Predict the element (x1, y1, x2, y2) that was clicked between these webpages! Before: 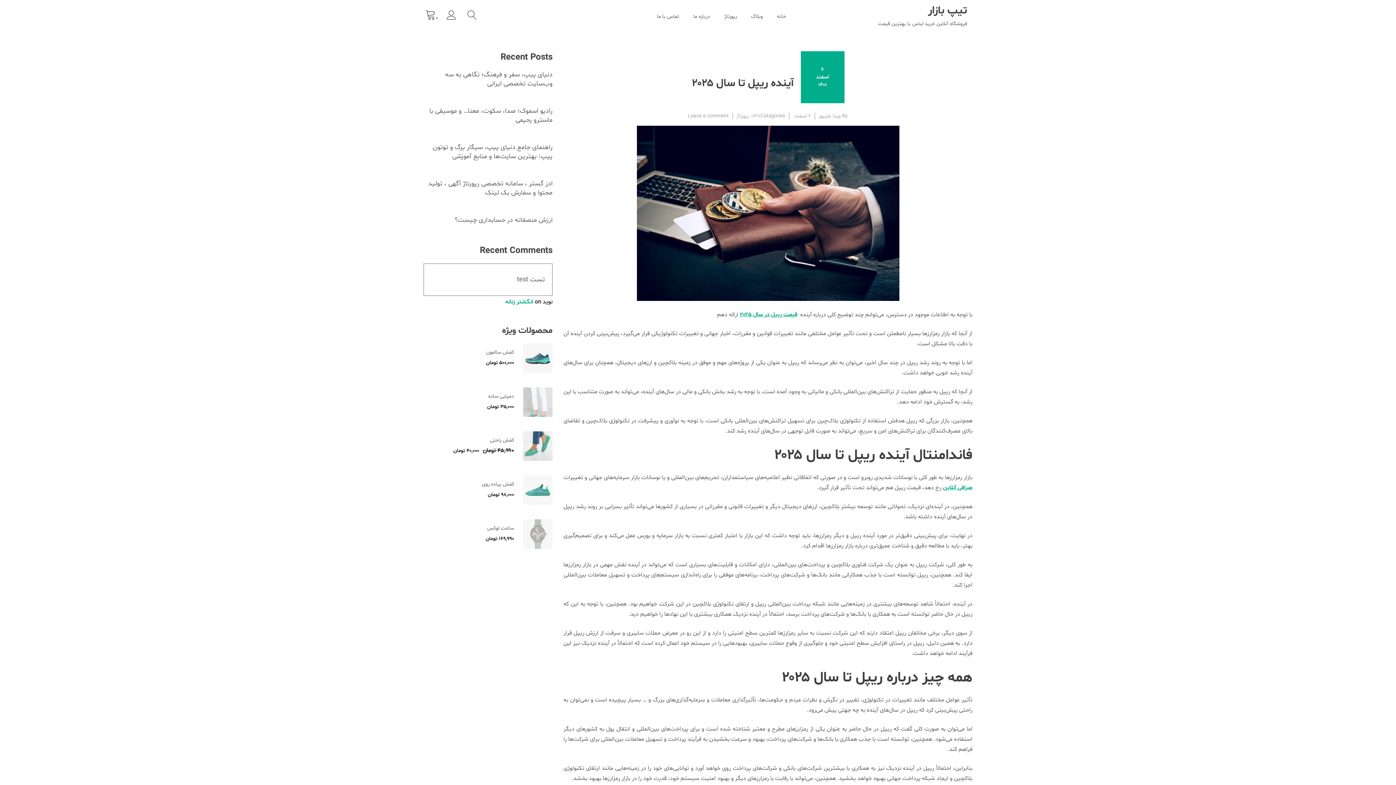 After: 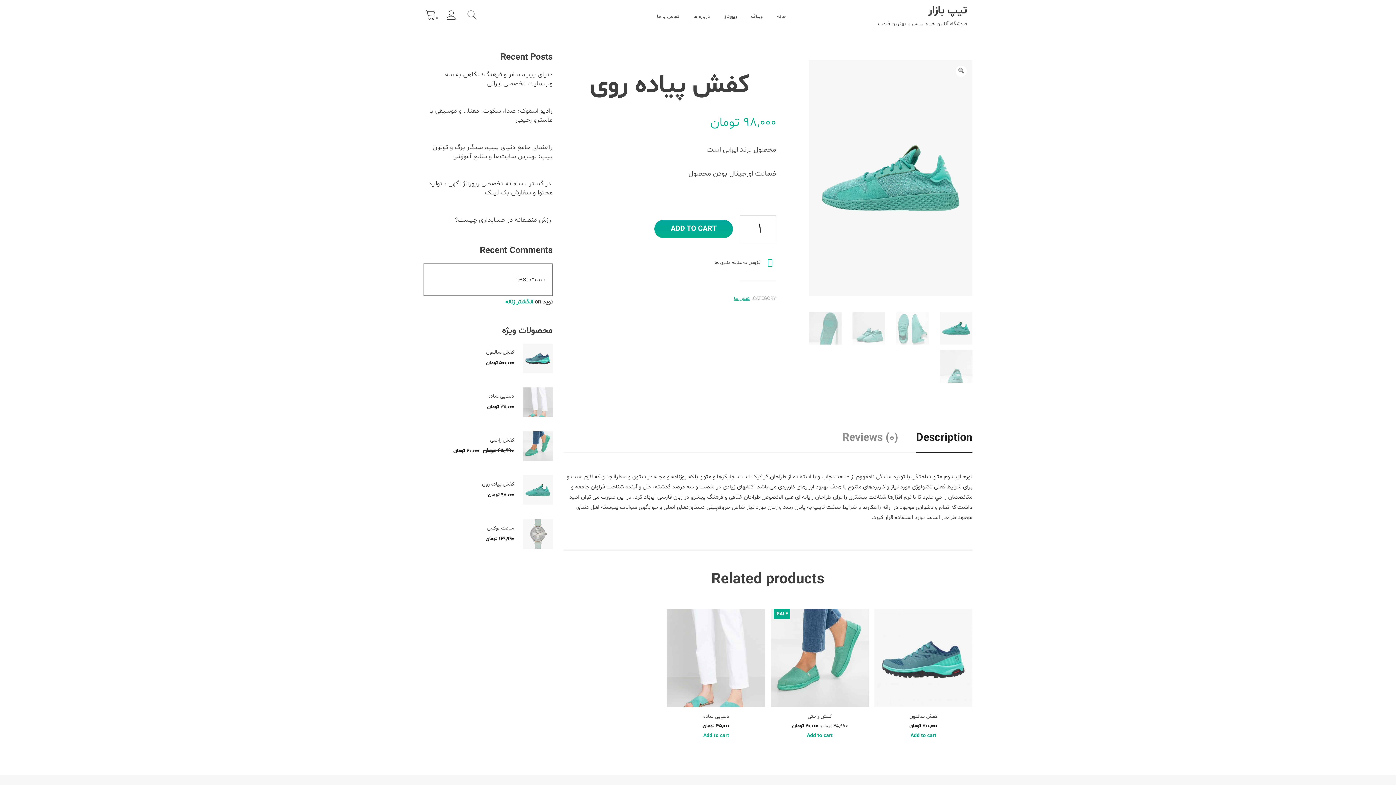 Action: bbox: (423, 481, 514, 488) label: کفش پیاده روی